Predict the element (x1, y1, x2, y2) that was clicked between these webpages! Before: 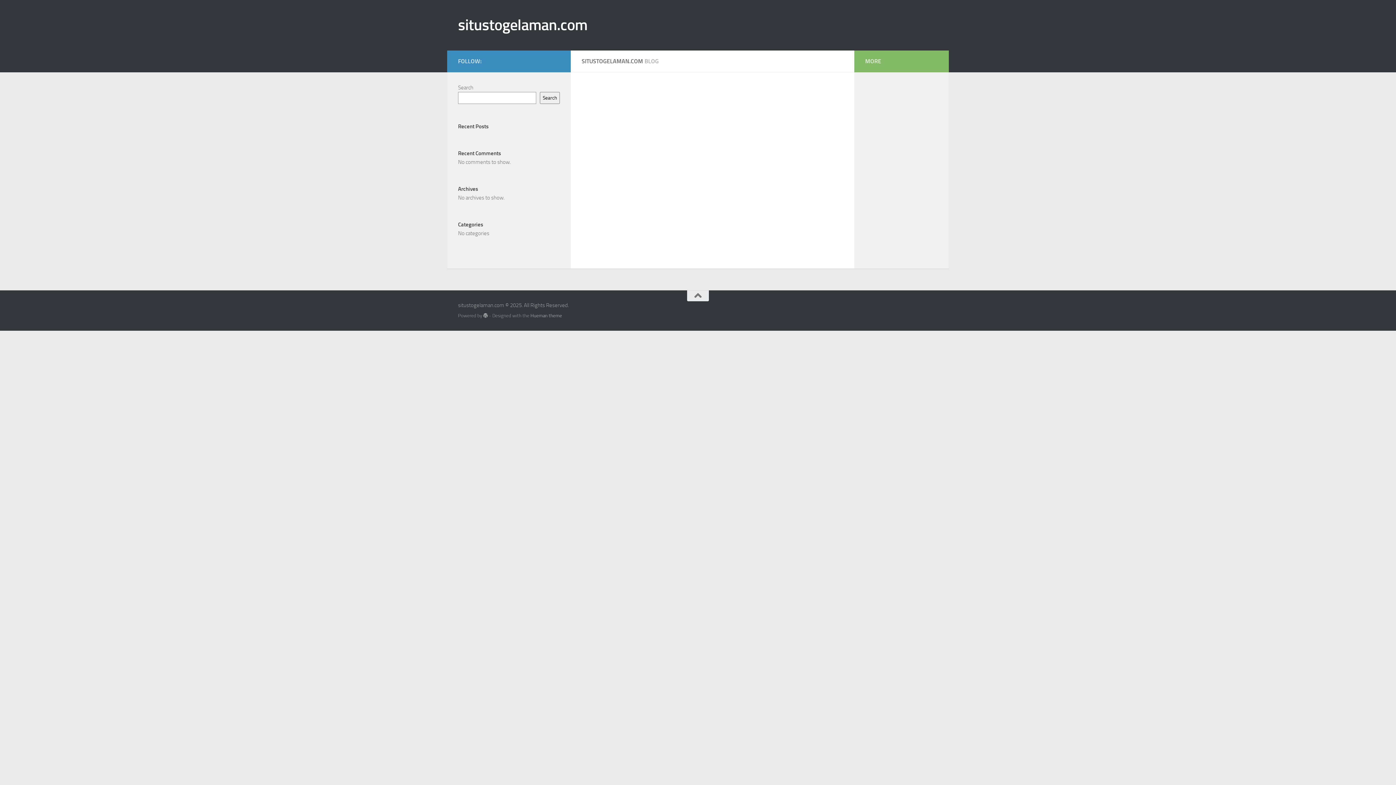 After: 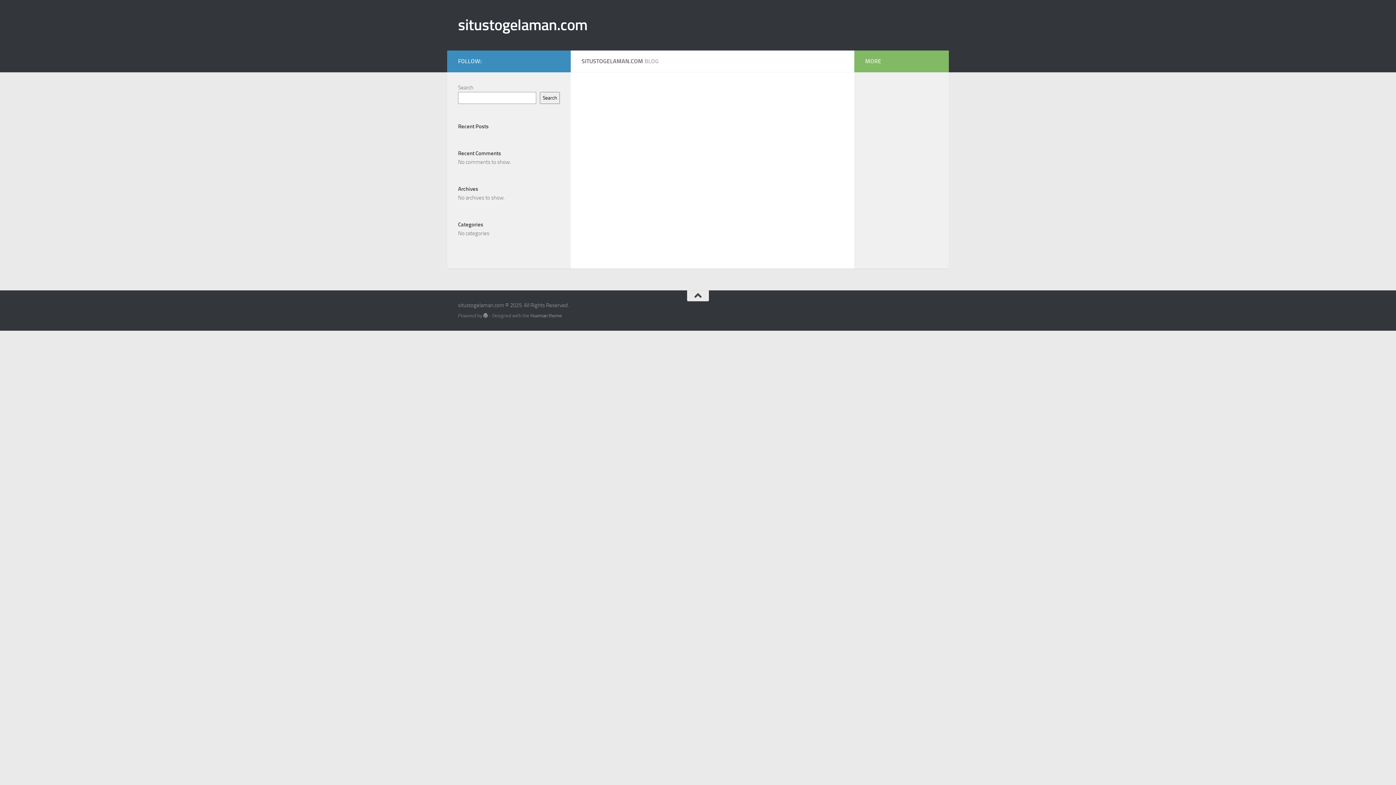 Action: bbox: (687, 290, 709, 301)